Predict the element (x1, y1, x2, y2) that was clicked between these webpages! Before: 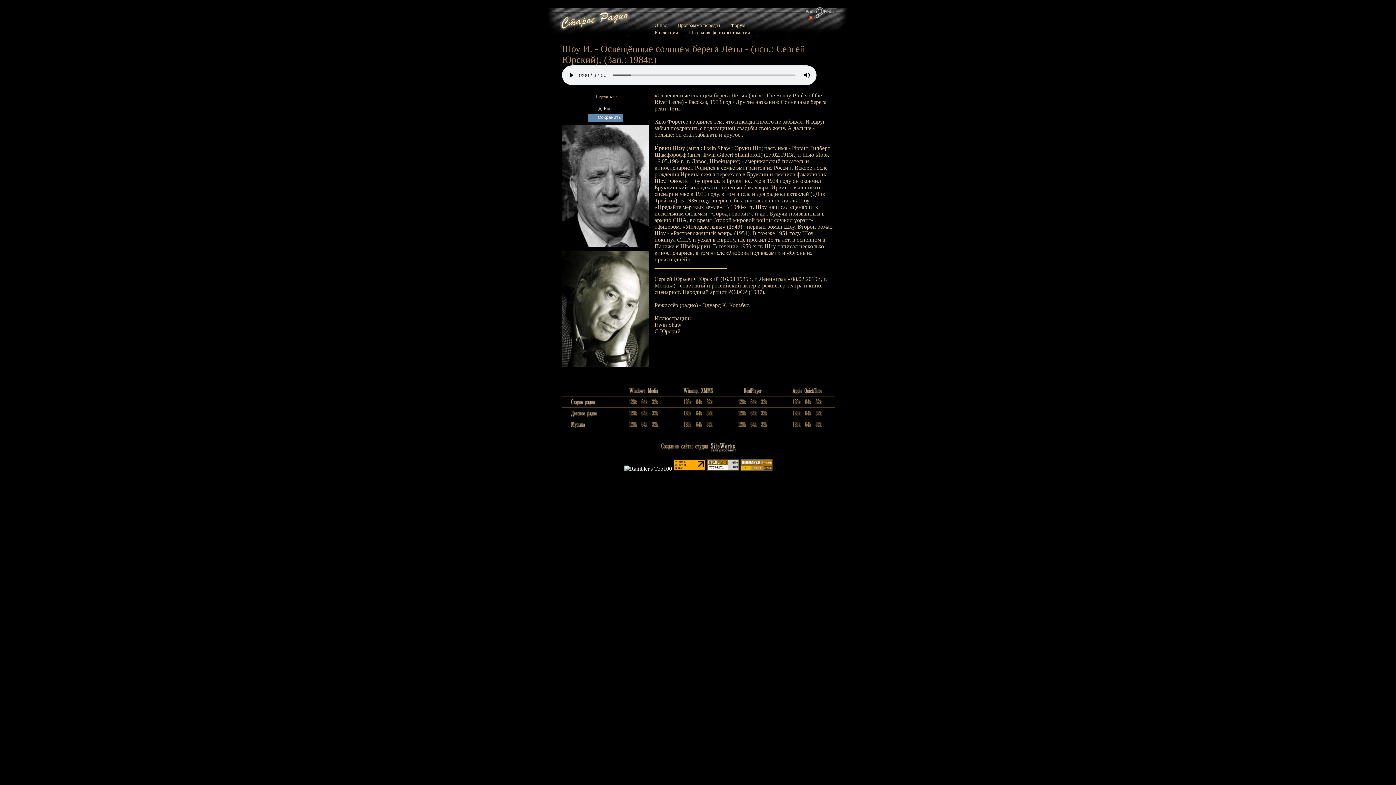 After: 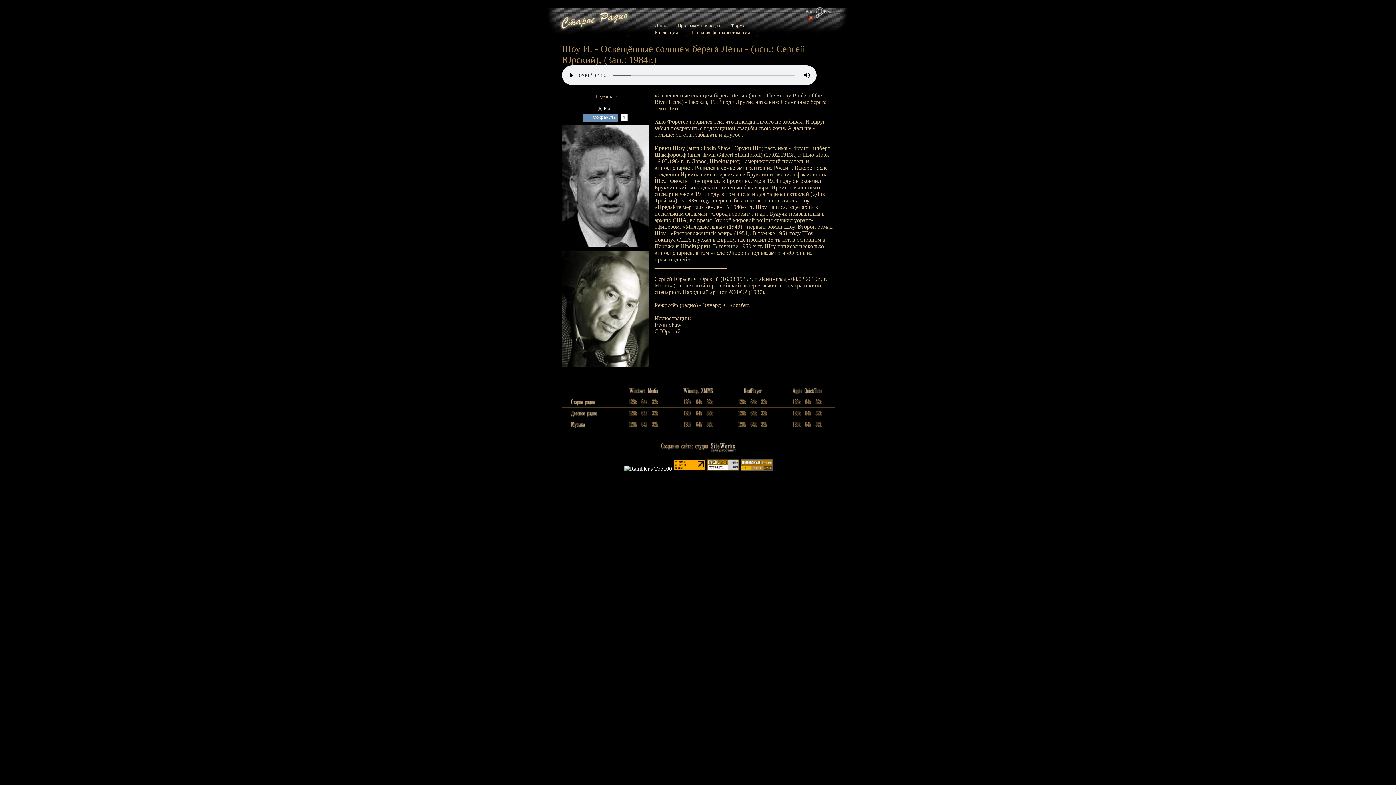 Action: label: Сохранить bbox: (598, 113, 623, 121)